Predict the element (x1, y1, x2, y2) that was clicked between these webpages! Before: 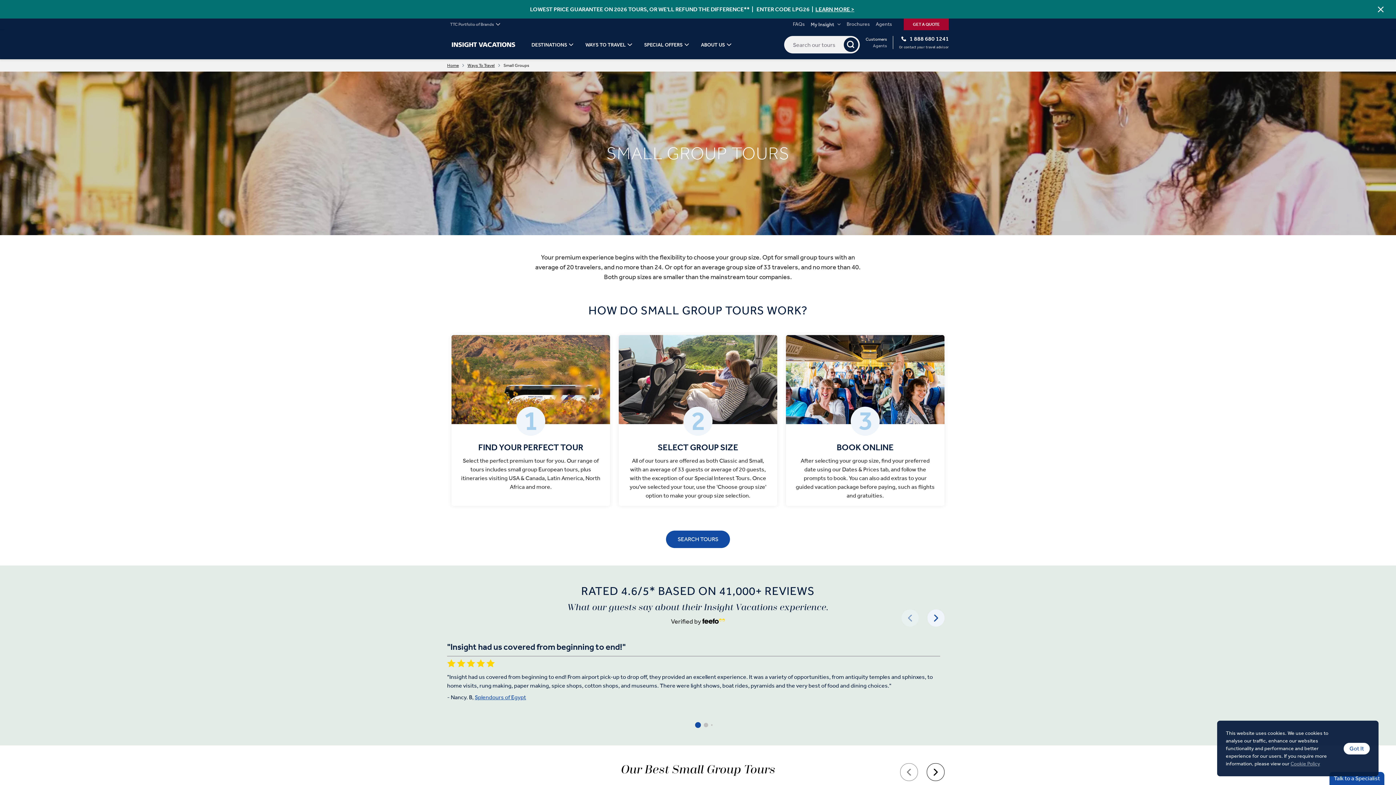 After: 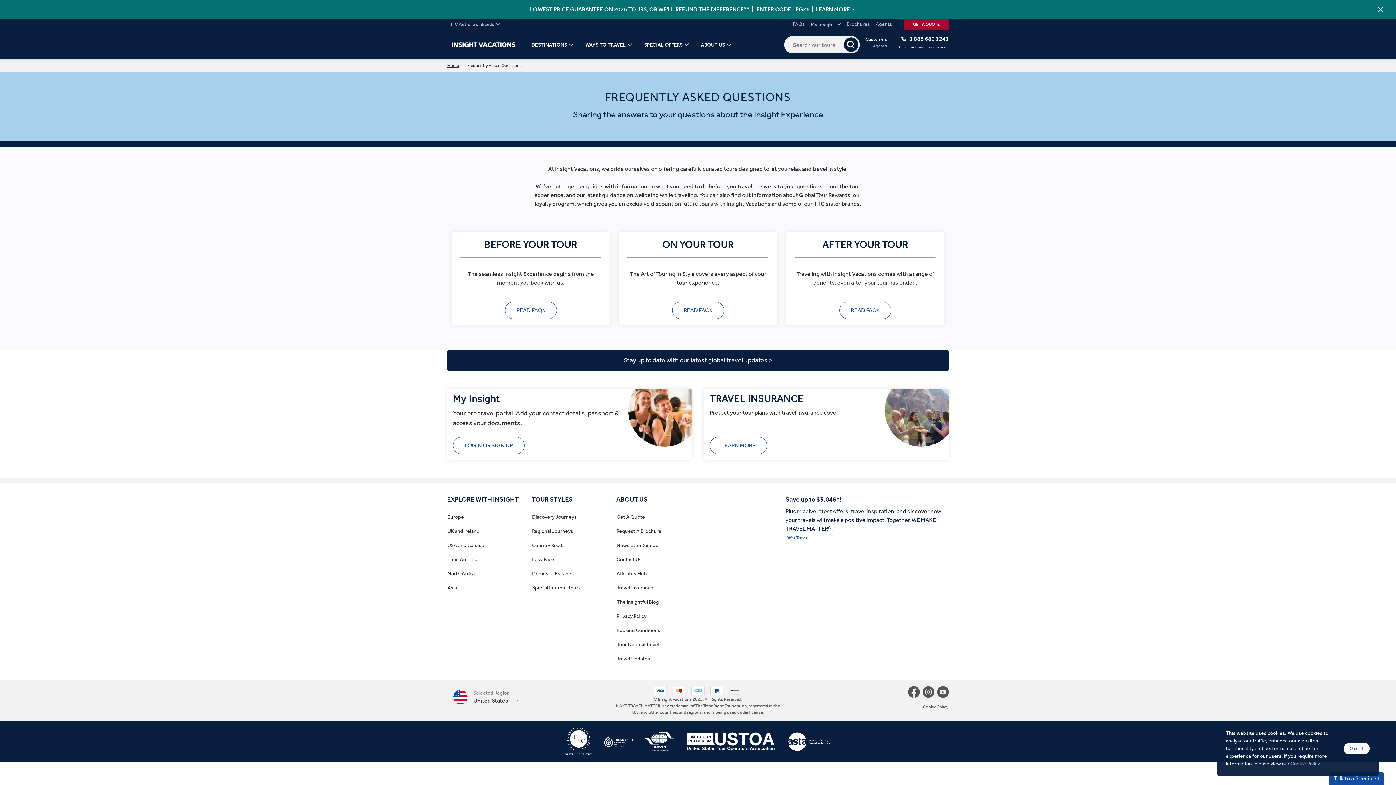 Action: label: FAQs bbox: (793, 21, 805, 27)